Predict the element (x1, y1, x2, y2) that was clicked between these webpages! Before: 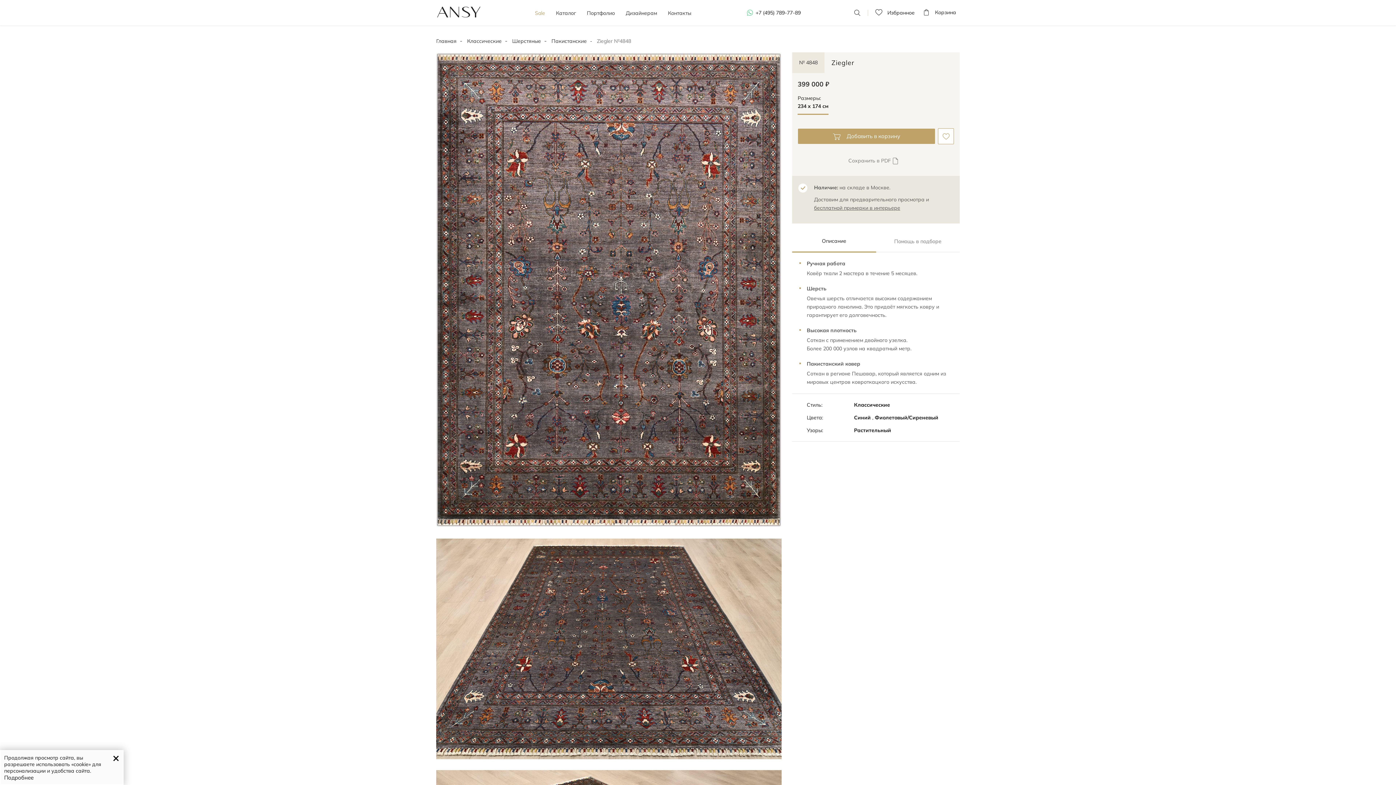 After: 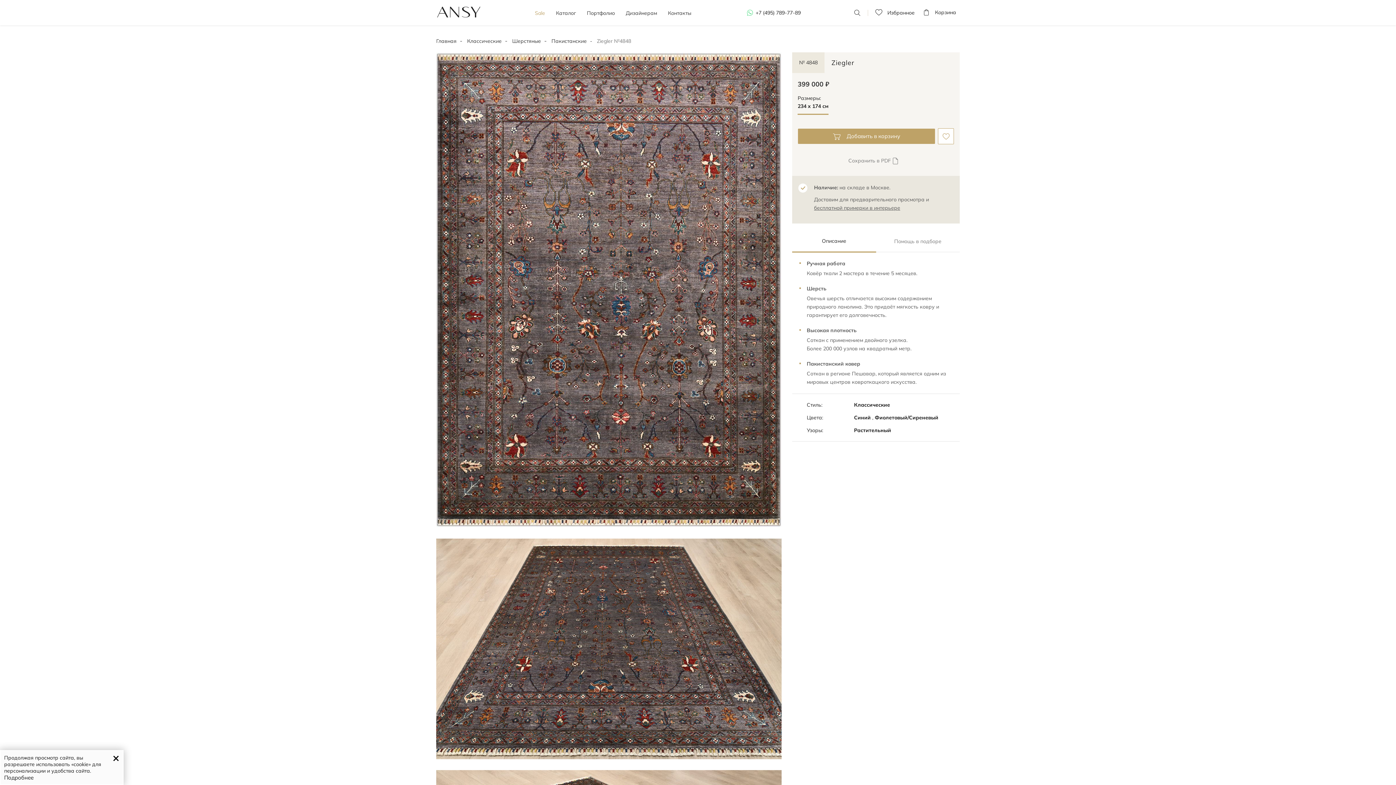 Action: bbox: (792, 233, 876, 252) label: Описание